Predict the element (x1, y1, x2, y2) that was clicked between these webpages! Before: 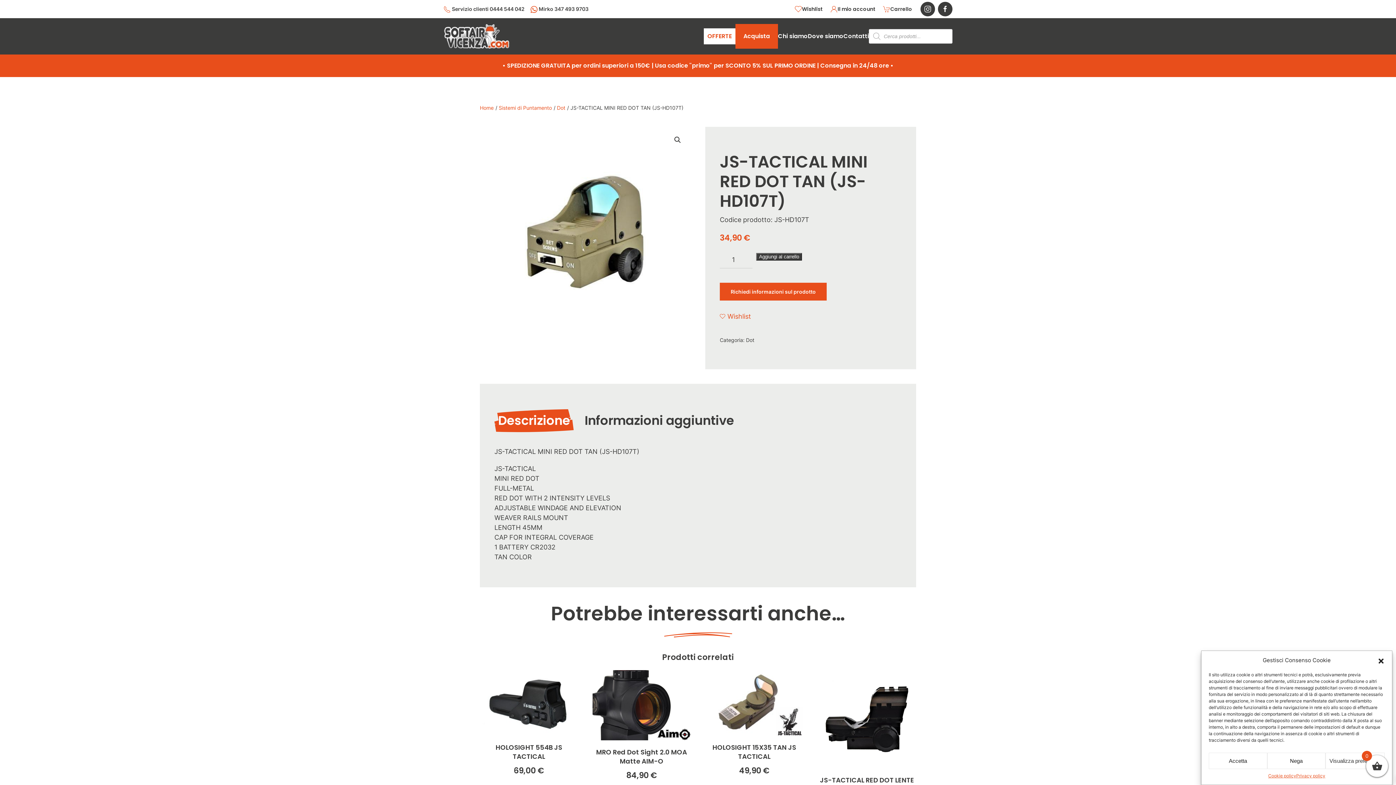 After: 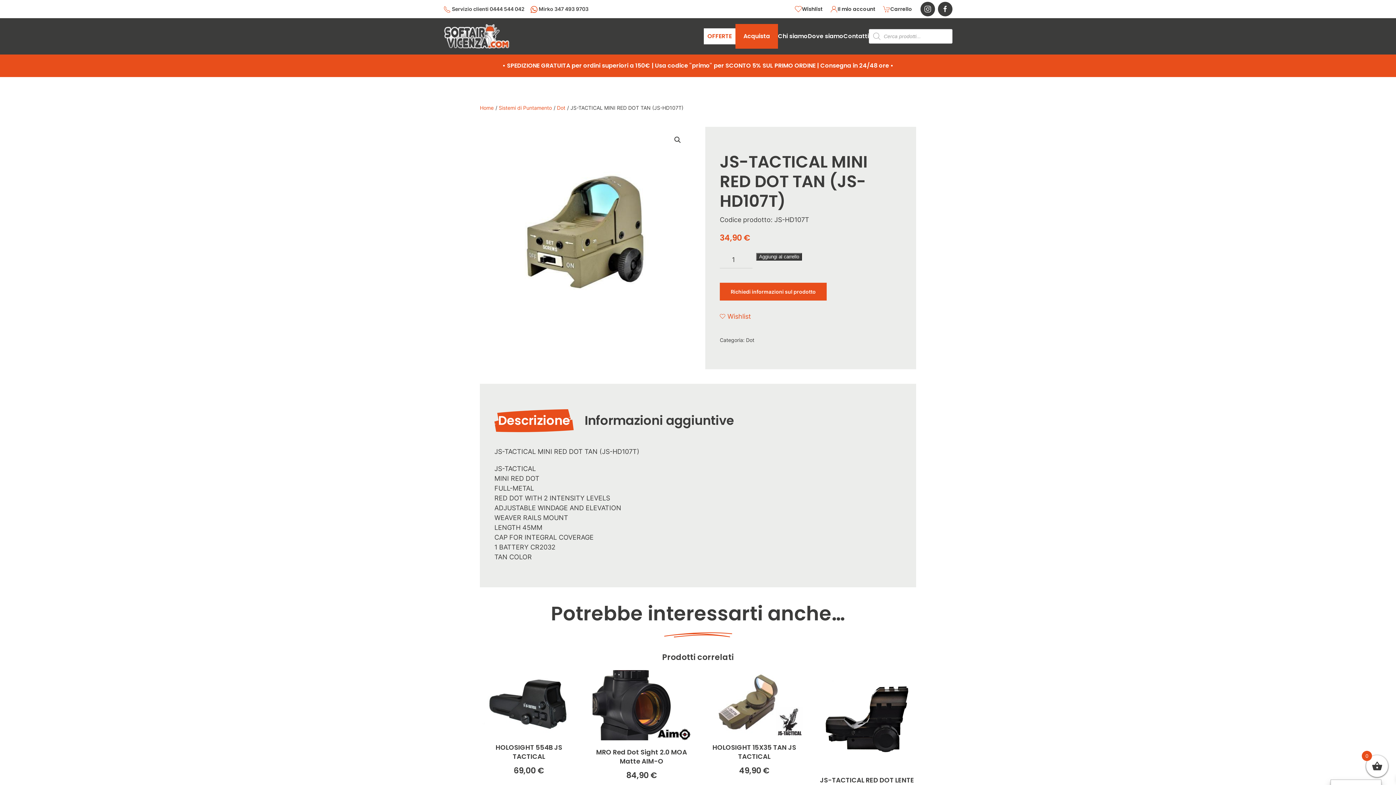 Action: bbox: (1267, 753, 1325, 769) label: Nega